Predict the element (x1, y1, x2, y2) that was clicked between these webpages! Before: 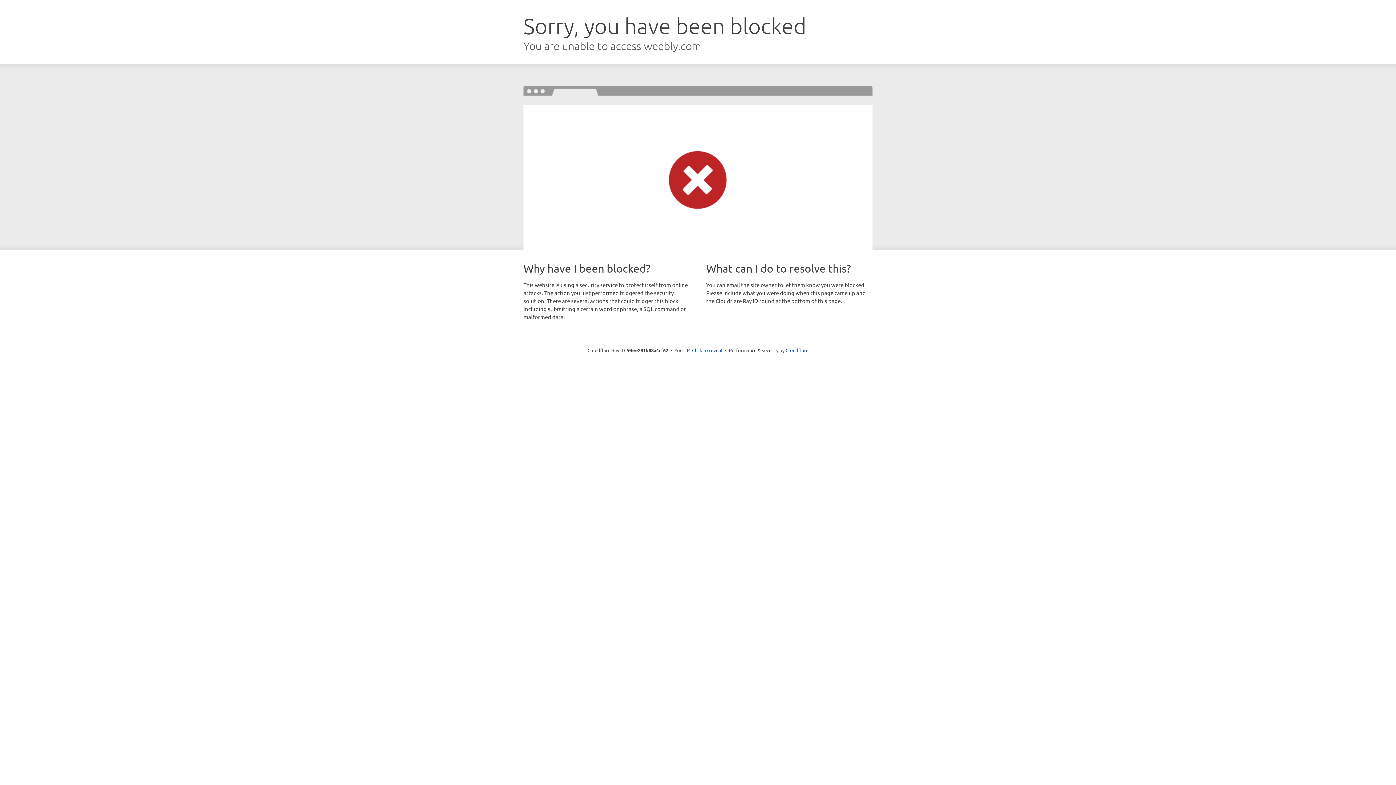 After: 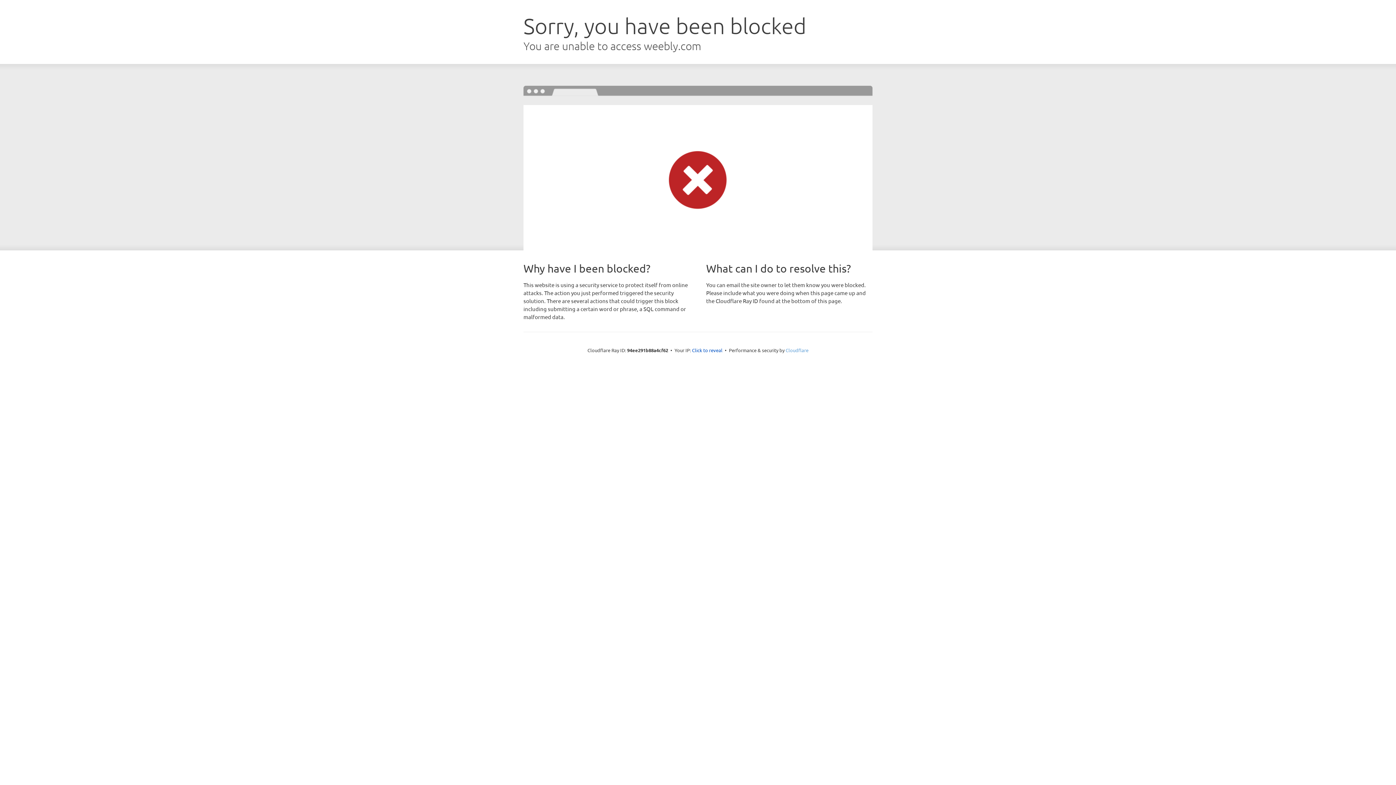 Action: bbox: (785, 347, 808, 353) label: Cloudflare